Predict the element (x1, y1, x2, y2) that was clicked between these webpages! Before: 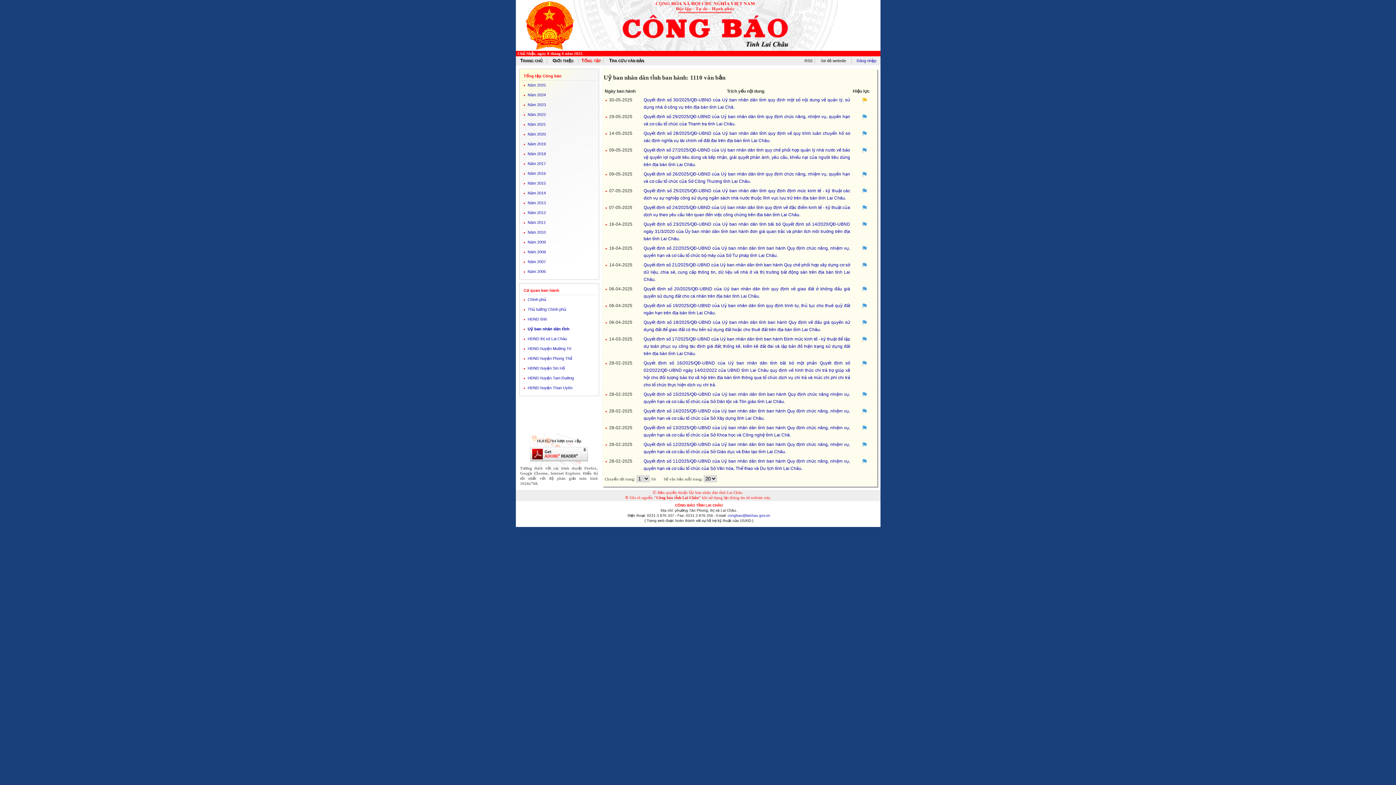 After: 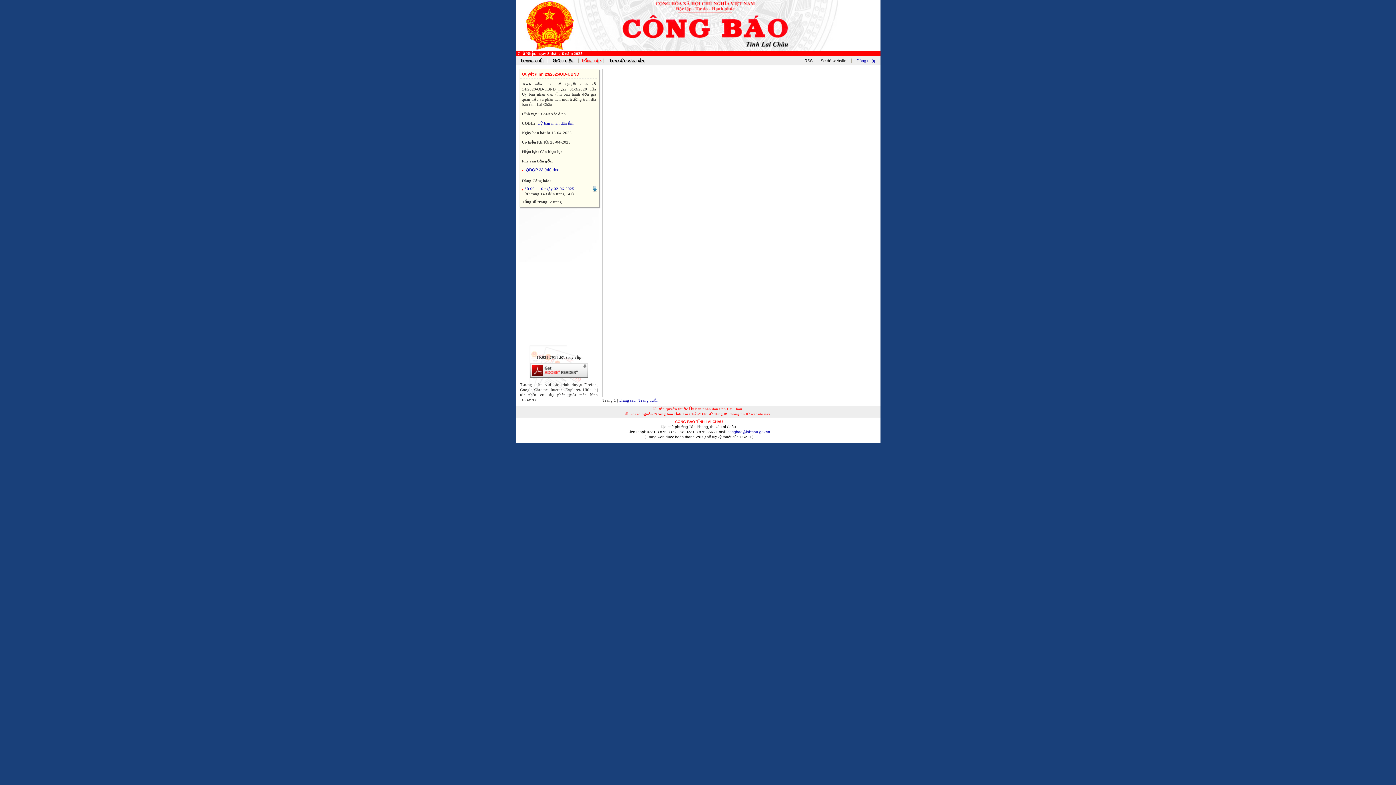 Action: bbox: (643, 221, 850, 241) label: Quyết định số 23/2025/QĐ-UBND của Uỷ ban nhân dân tỉnh bãi bỏ Quyết định số 14/2020/QĐ-UBND ngày 31/3/2020 của Ủy ban nhân dân tỉnh ban hành đơn giá quan trắc và phân tích môi trường trên địa bàn tỉnh Lai Châu.